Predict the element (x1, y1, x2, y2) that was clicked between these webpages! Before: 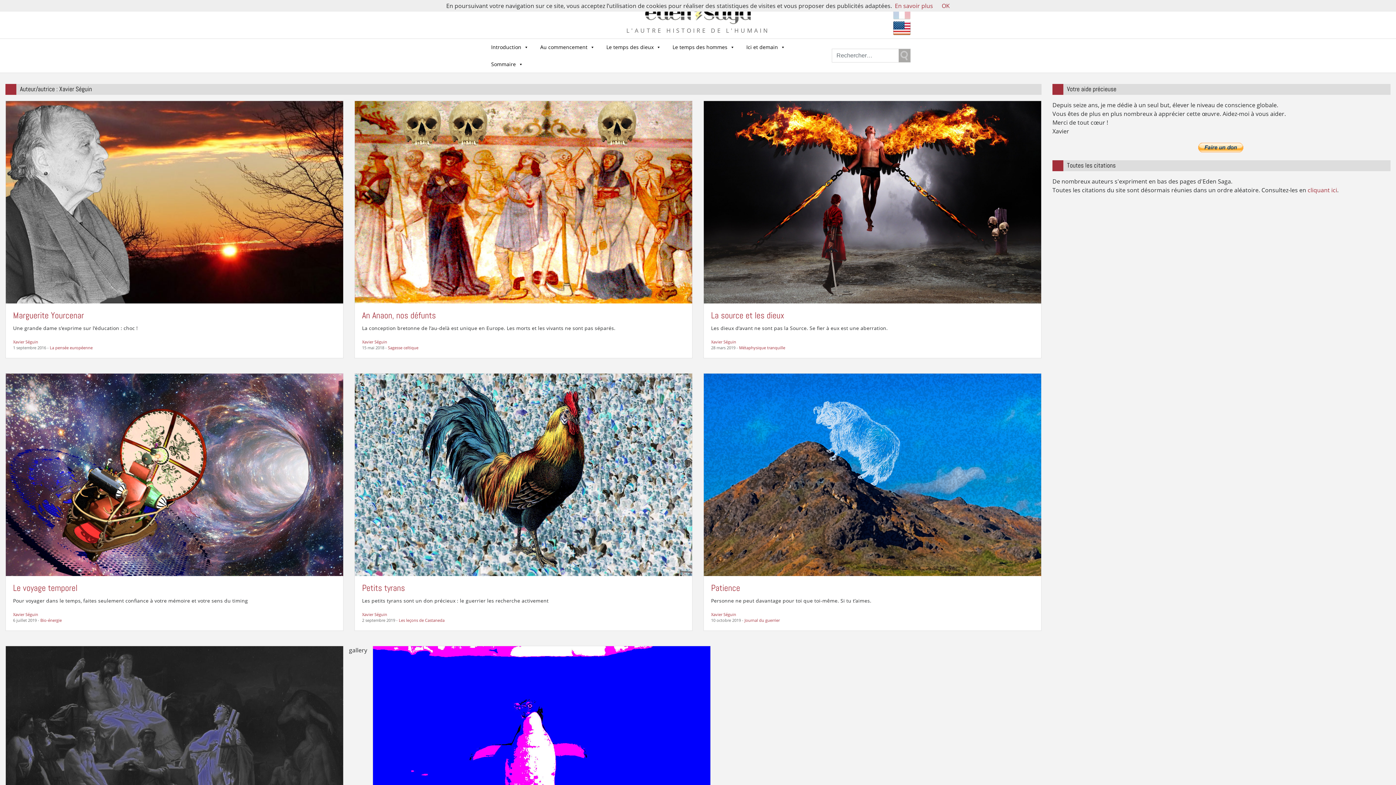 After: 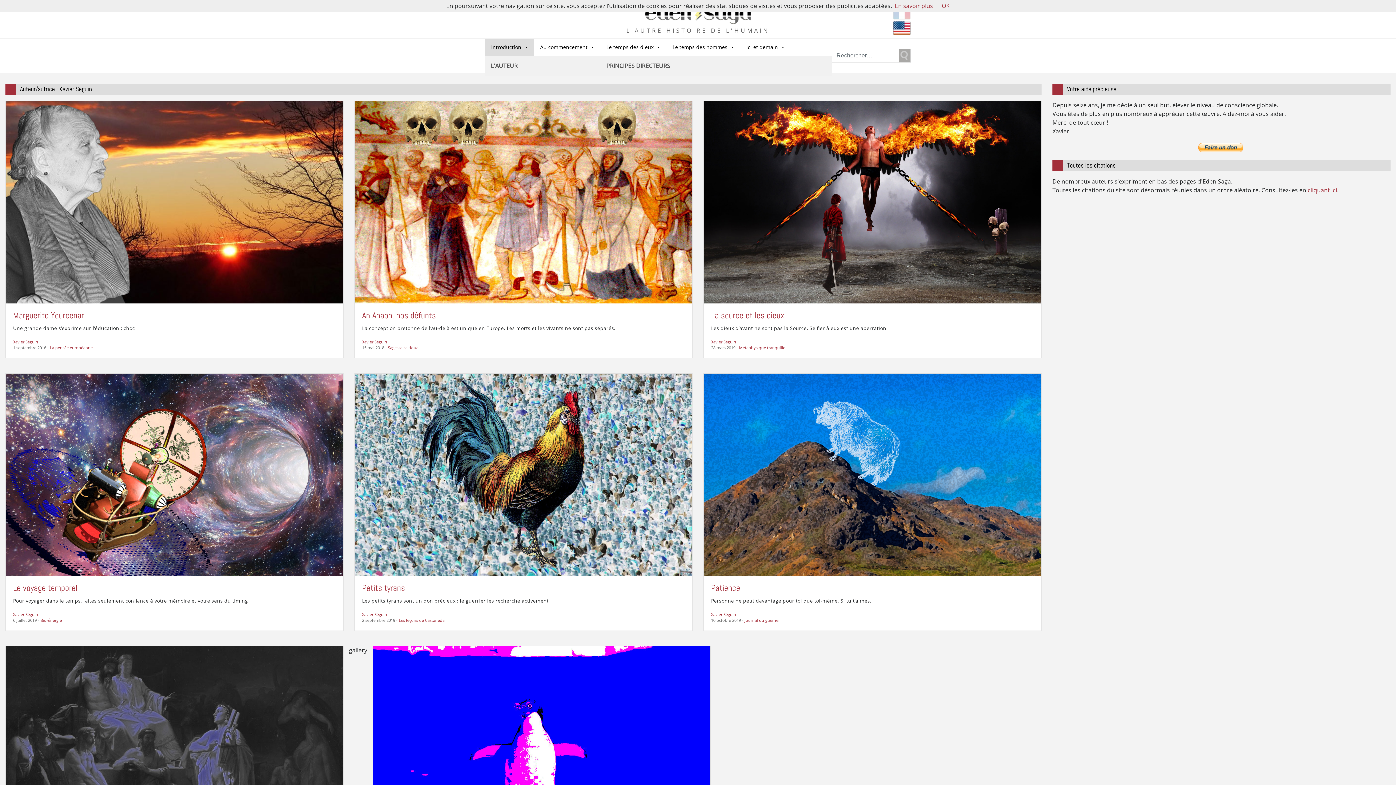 Action: label: Introduction bbox: (485, 38, 534, 55)